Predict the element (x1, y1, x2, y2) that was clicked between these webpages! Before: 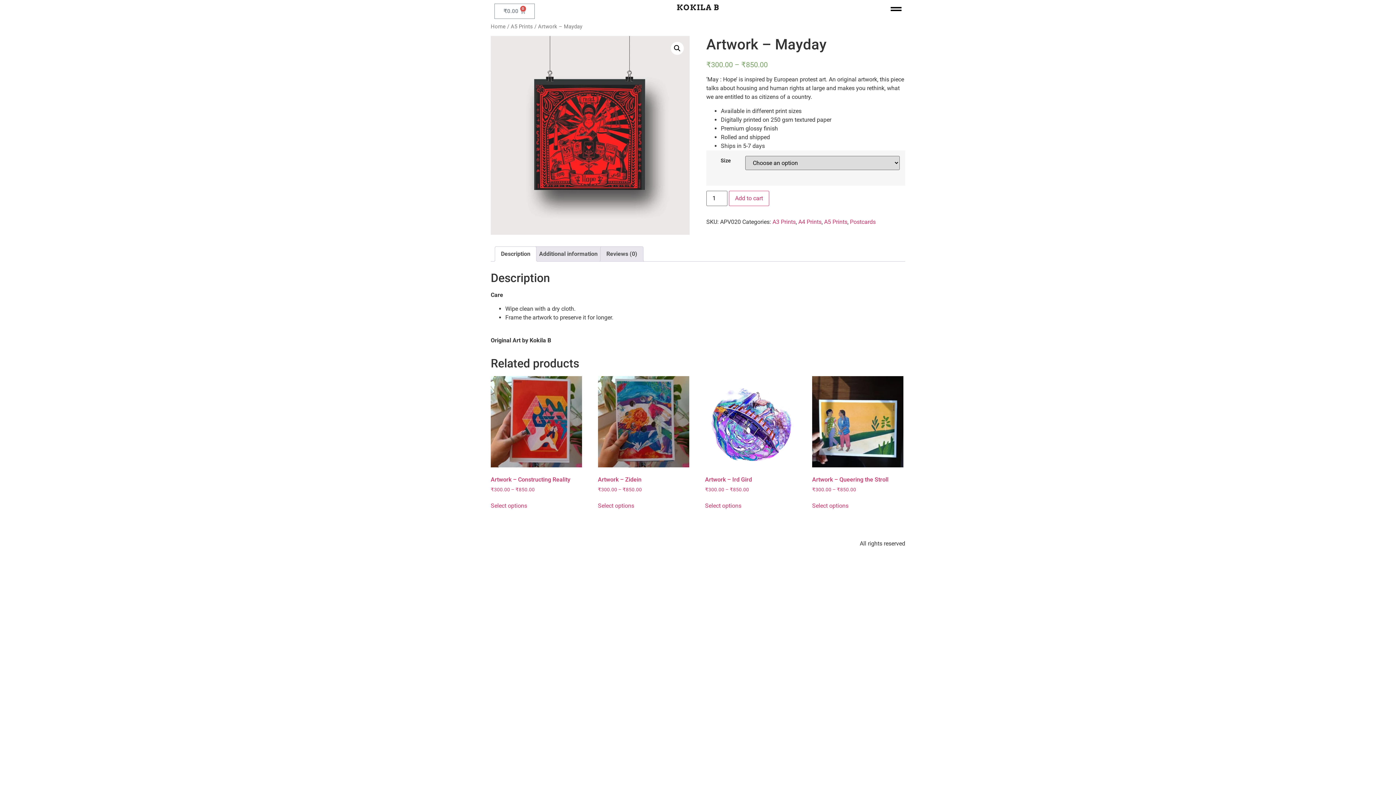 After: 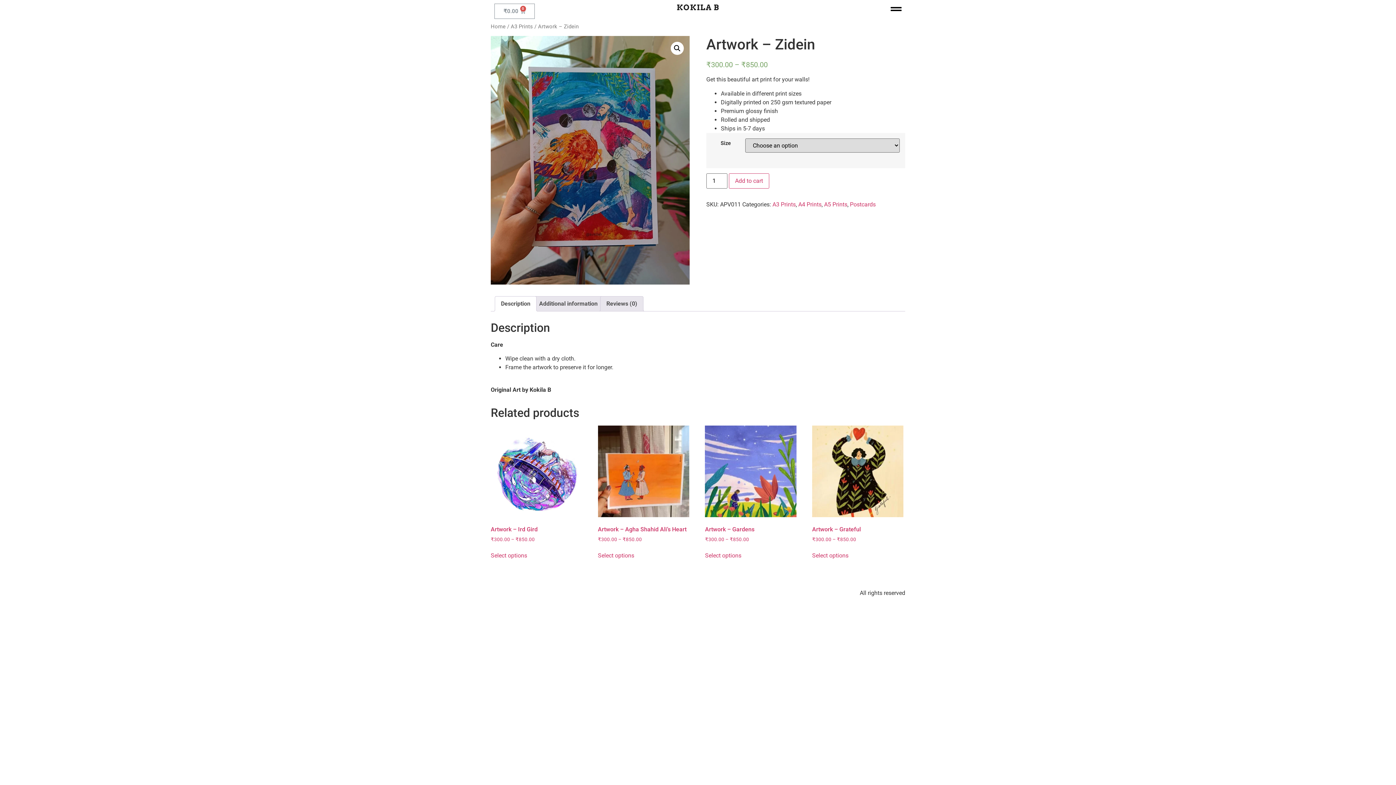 Action: label: Artwork – Zidein
₹300.00 – ₹850.00 bbox: (598, 376, 689, 493)